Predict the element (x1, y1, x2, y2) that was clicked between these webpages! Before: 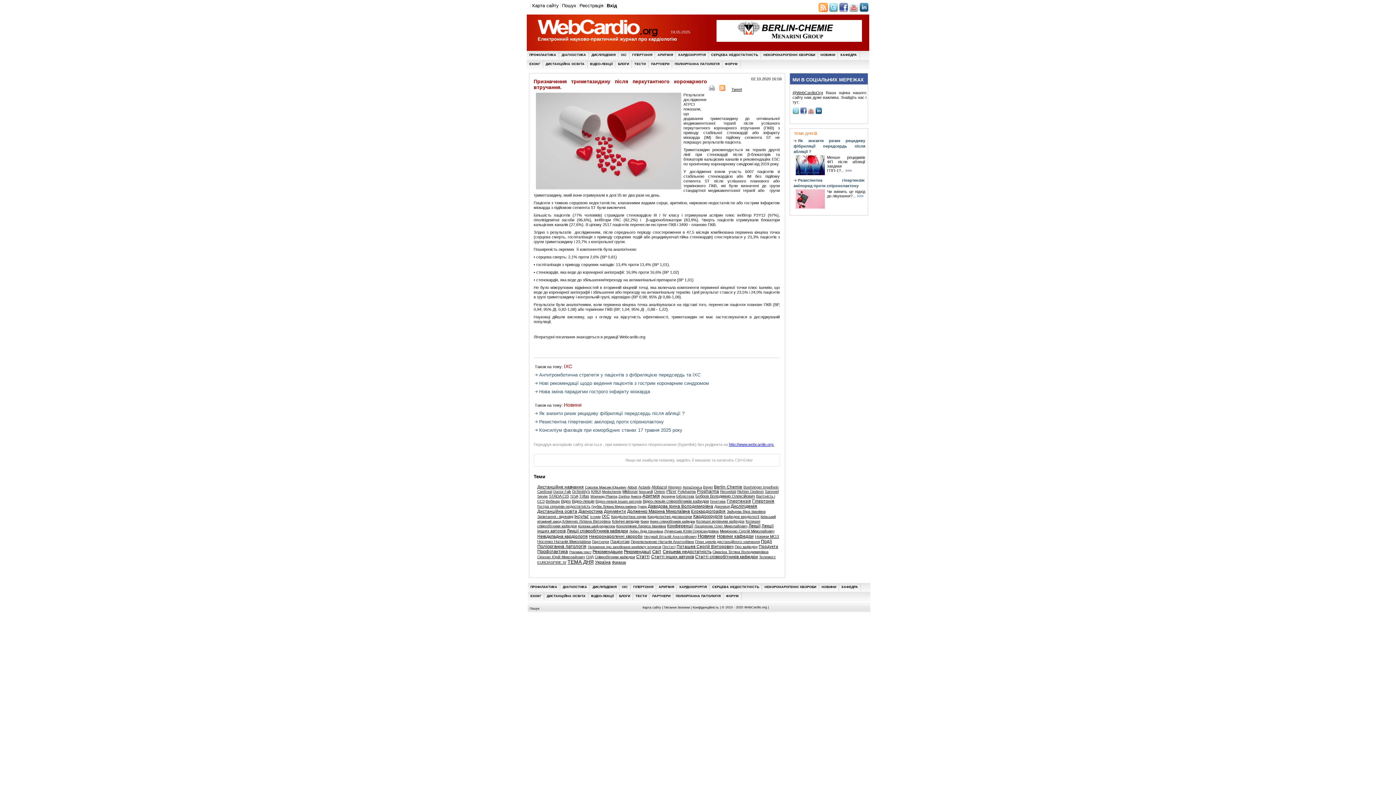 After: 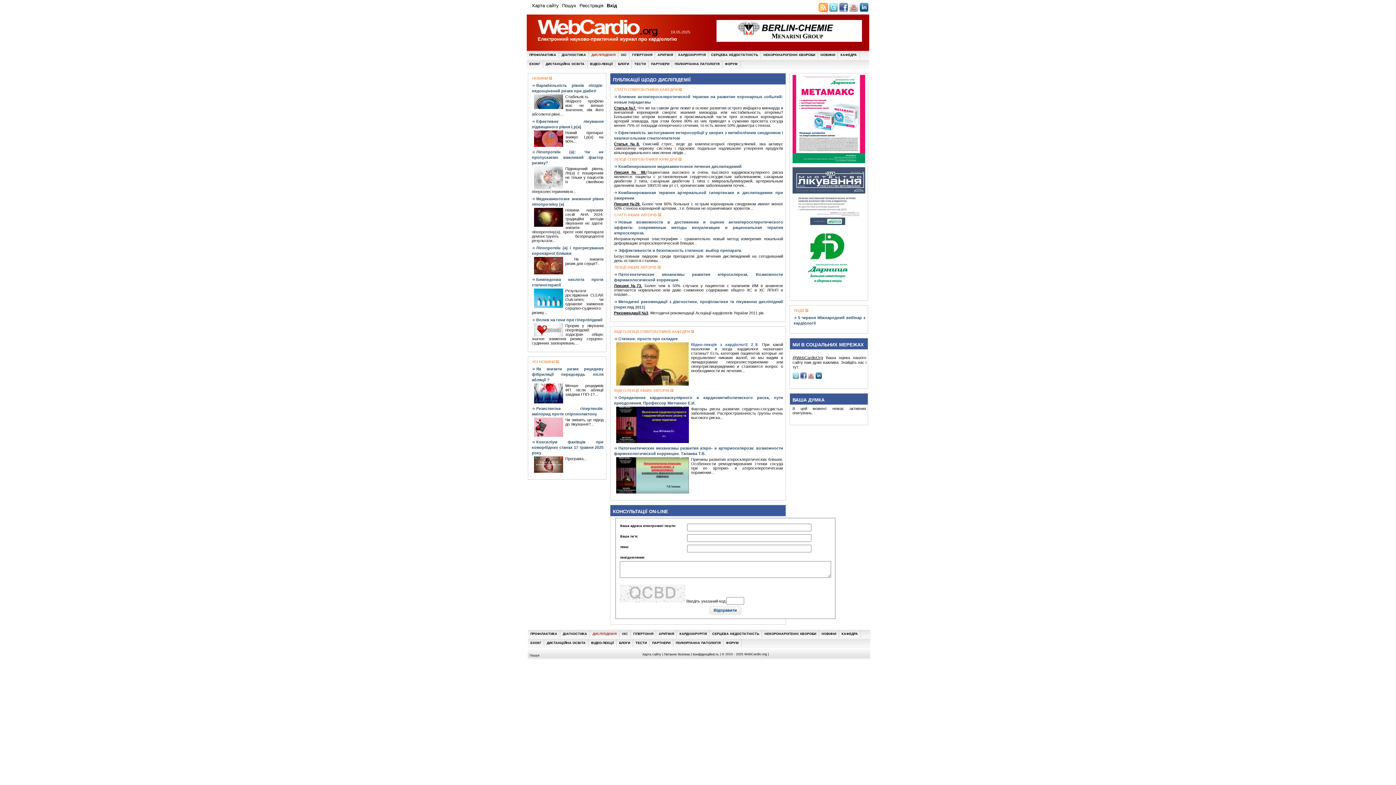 Action: bbox: (589, 50, 618, 58) label: ДИСЛІПІДЕМІЯ